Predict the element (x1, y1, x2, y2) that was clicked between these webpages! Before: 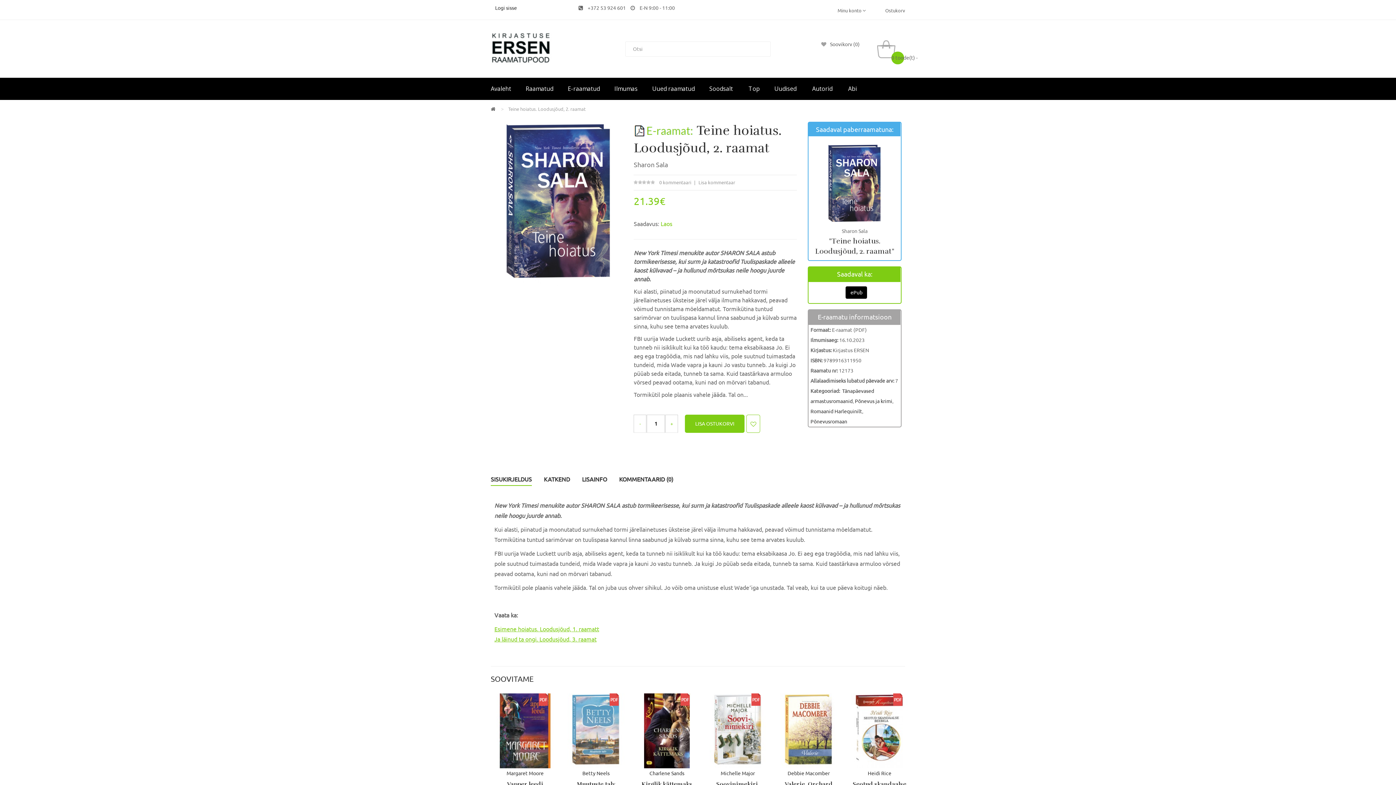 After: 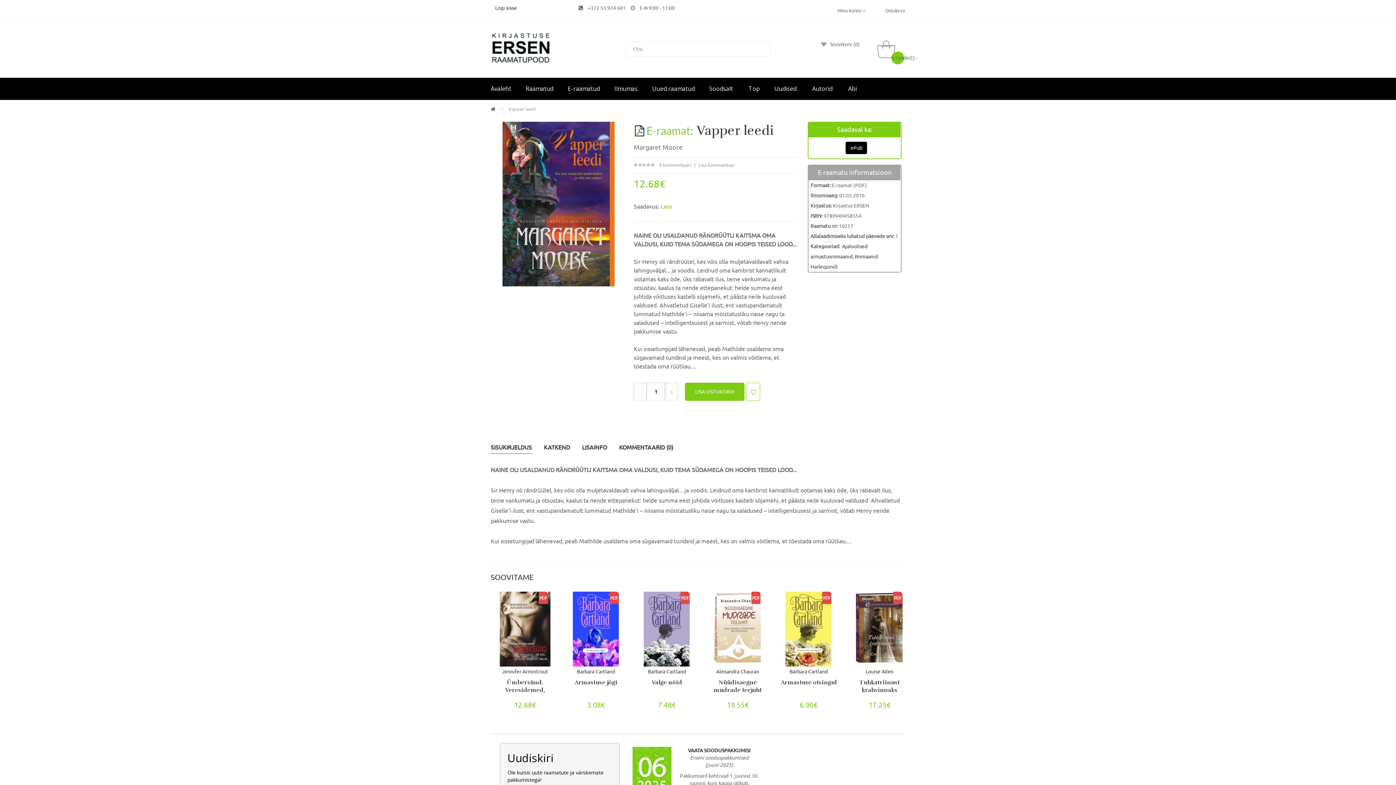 Action: bbox: (496, 693, 553, 768)